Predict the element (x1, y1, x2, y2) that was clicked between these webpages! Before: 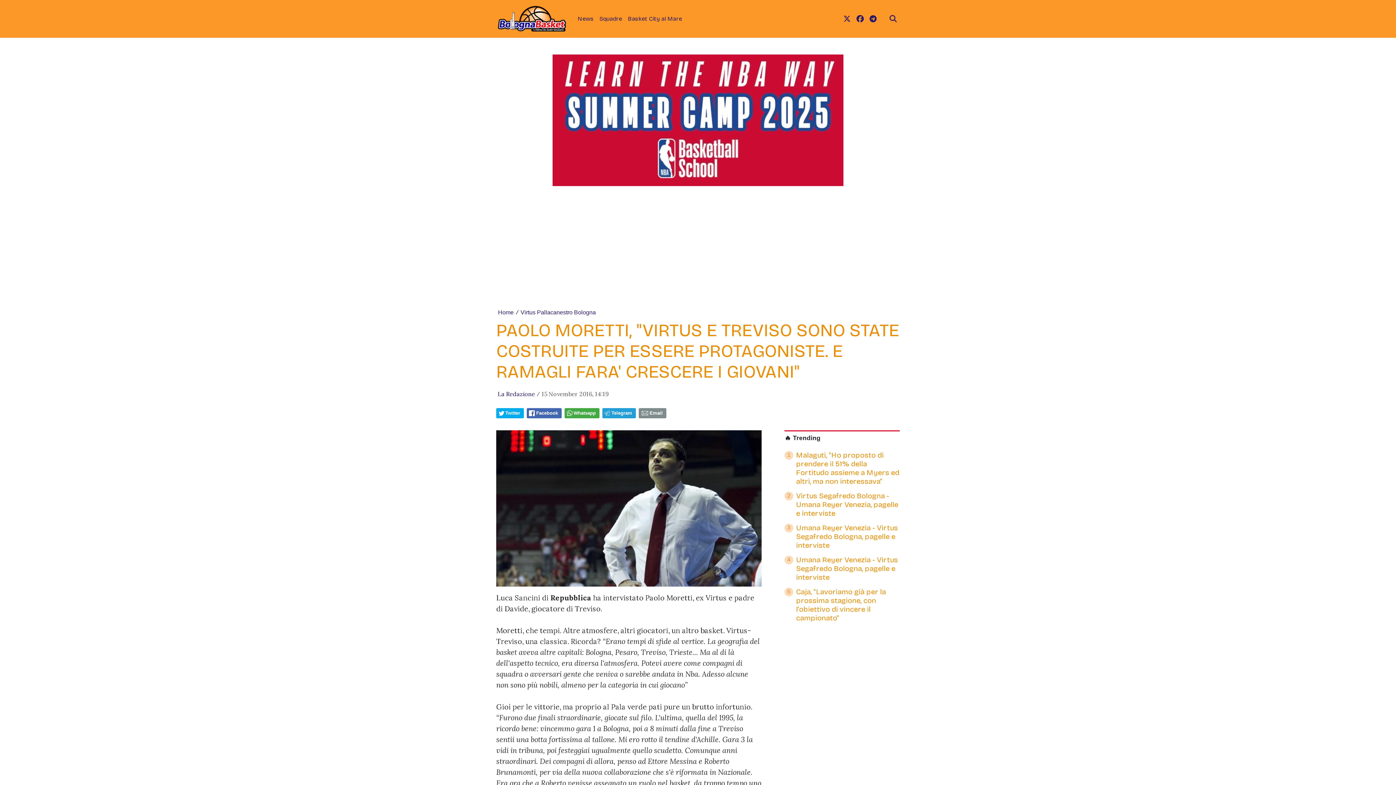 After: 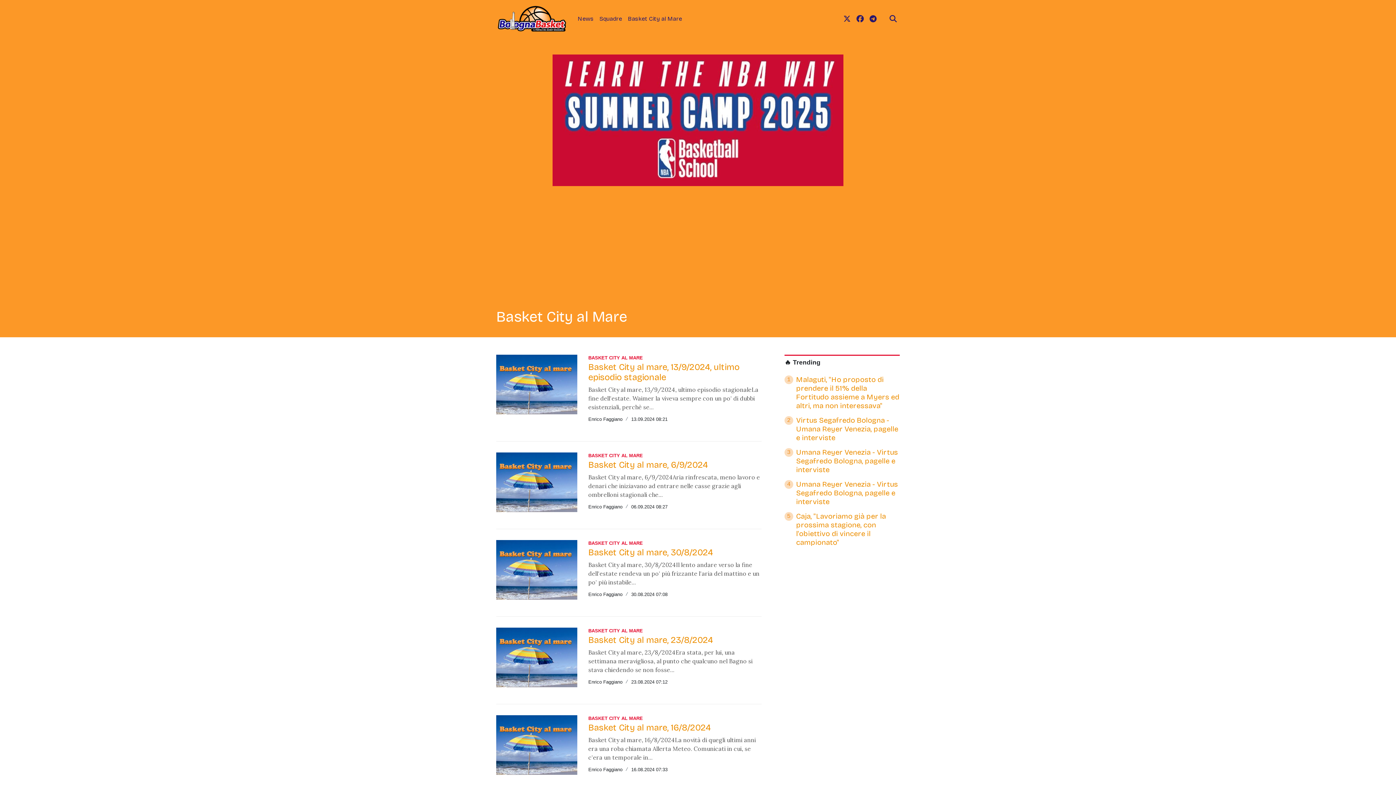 Action: label: Basket City al Mare bbox: (625, 11, 685, 26)